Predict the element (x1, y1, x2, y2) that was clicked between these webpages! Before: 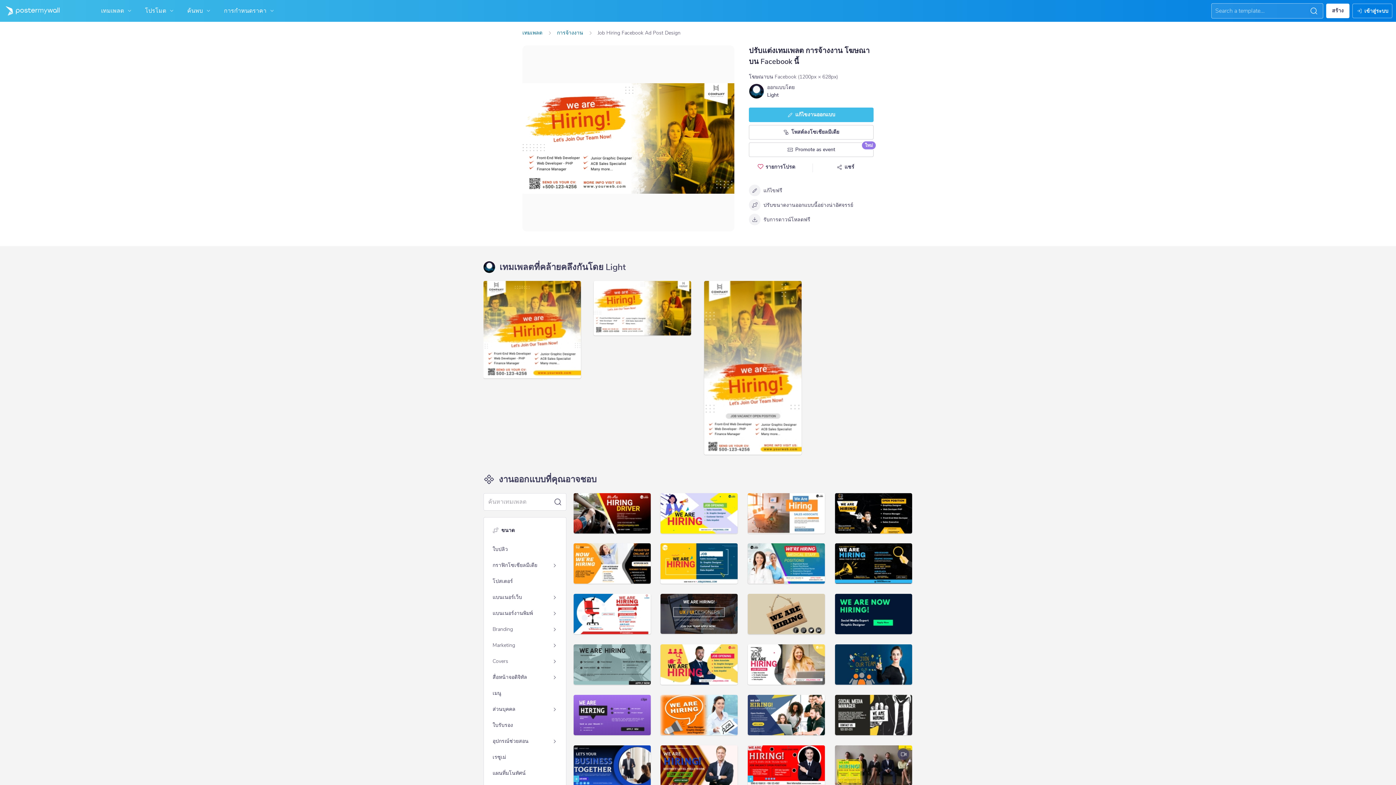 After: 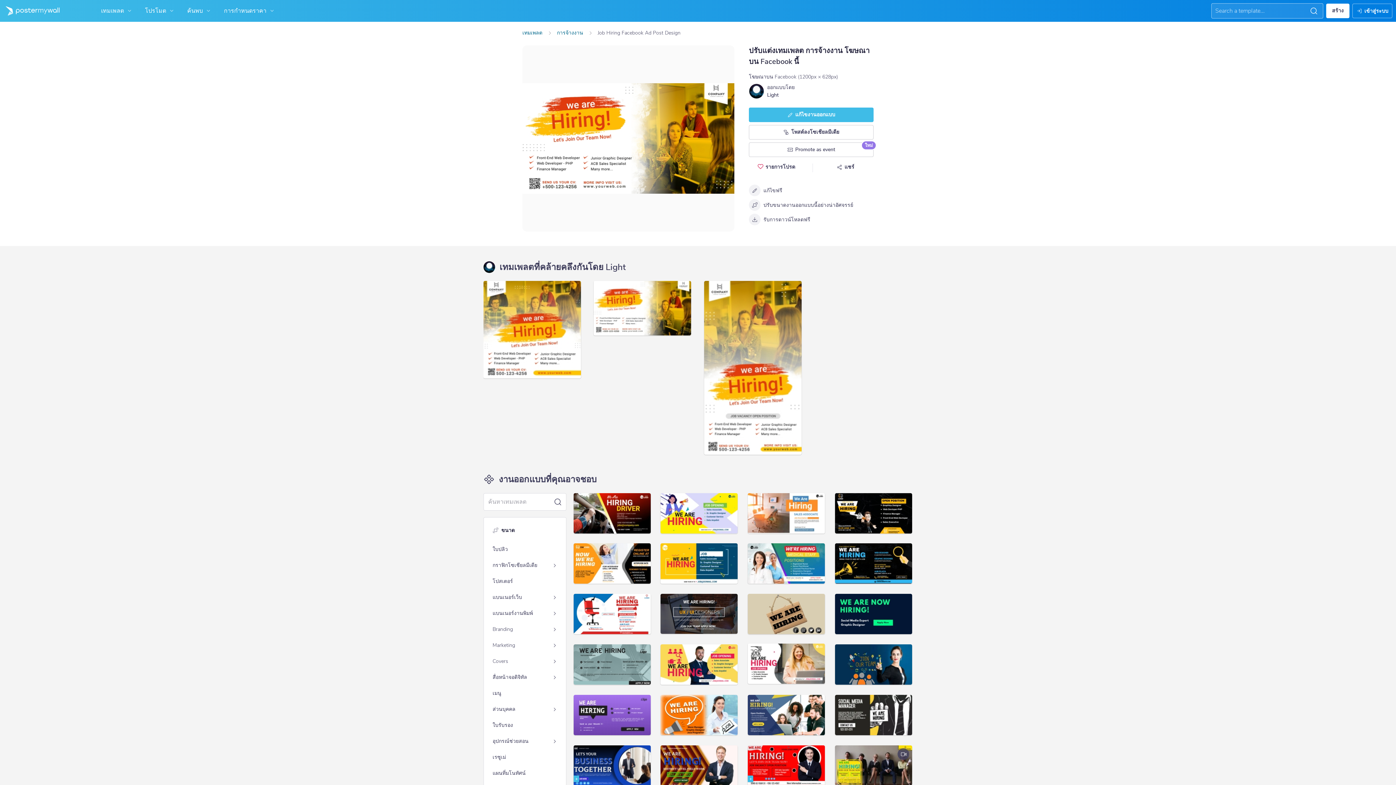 Action: bbox: (748, 644, 825, 684)